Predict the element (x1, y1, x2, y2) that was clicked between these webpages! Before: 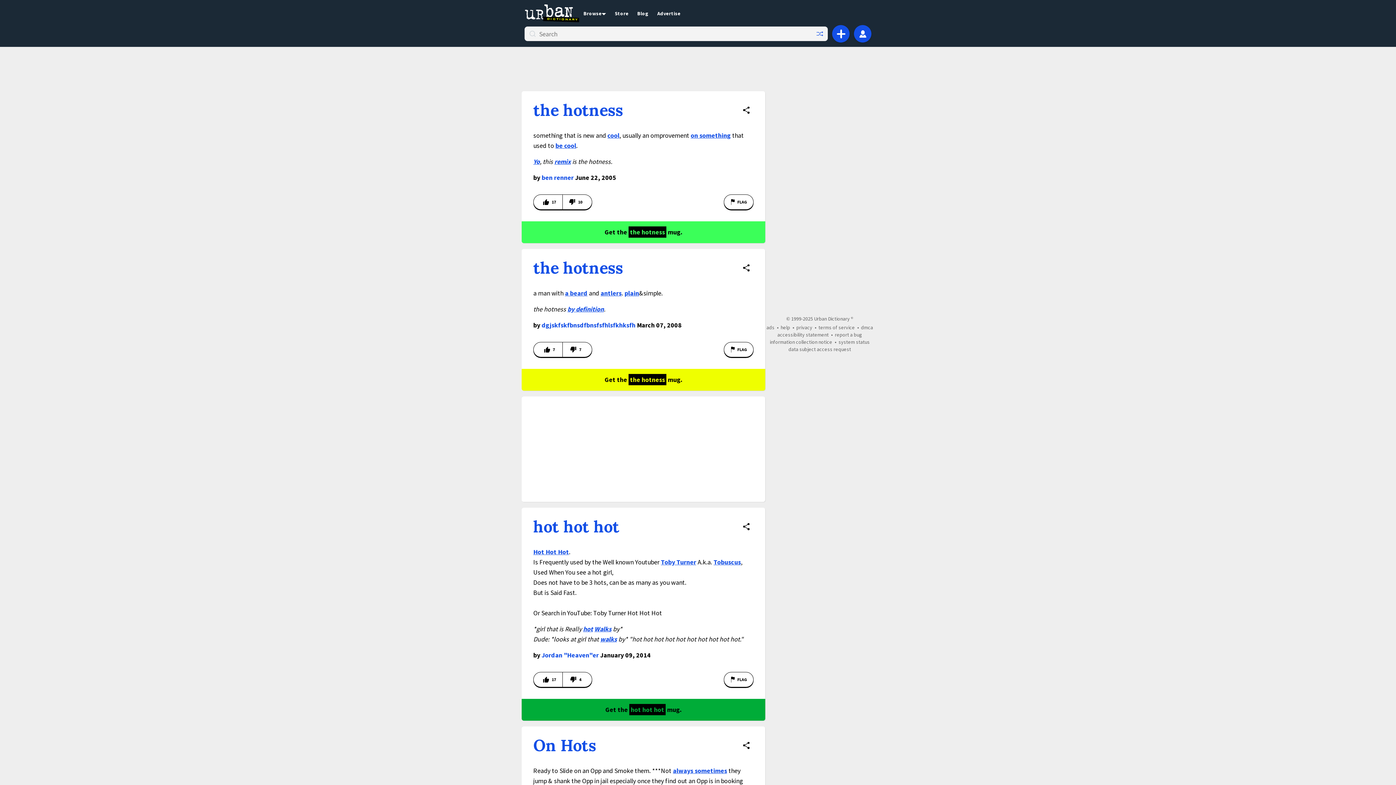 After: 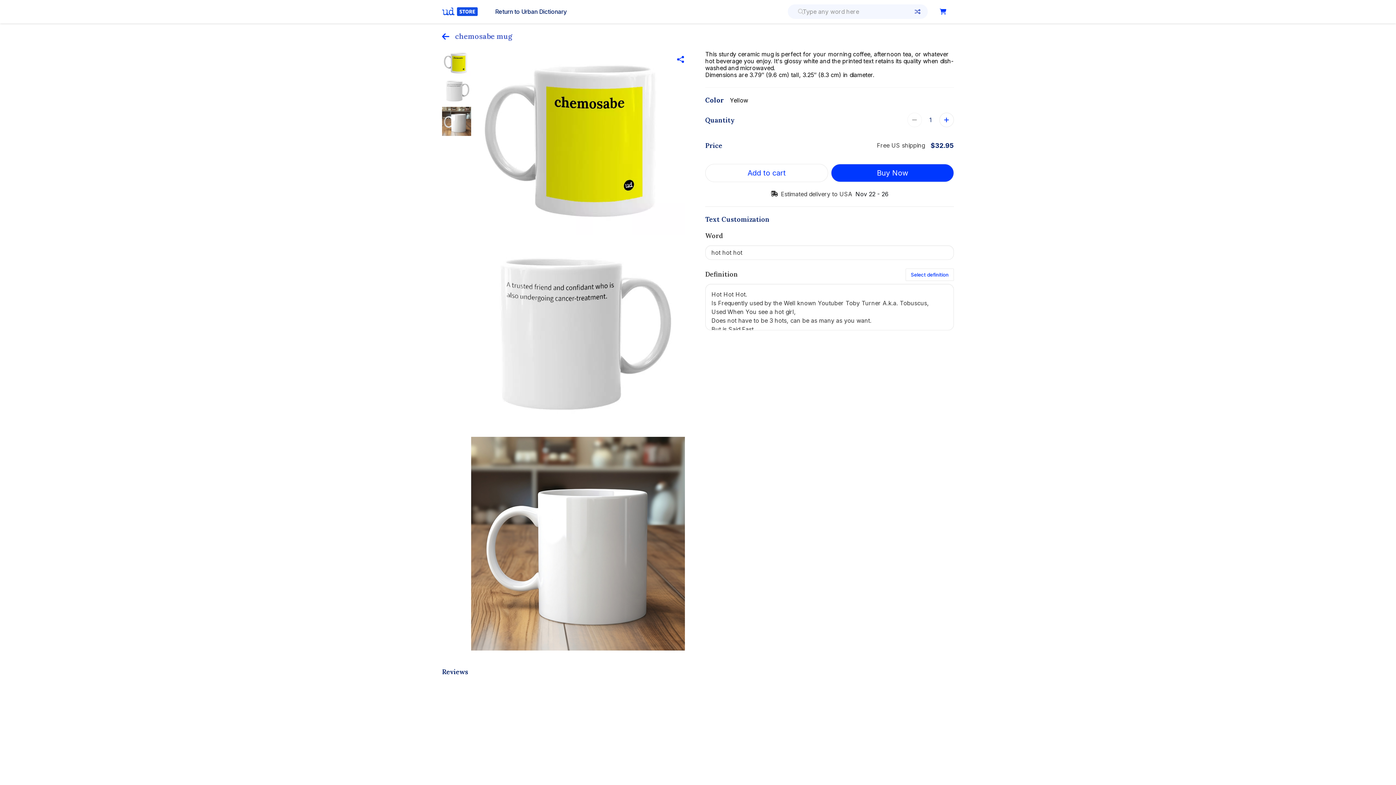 Action: label: Get the hot hot hot mug. bbox: (521, 699, 765, 721)